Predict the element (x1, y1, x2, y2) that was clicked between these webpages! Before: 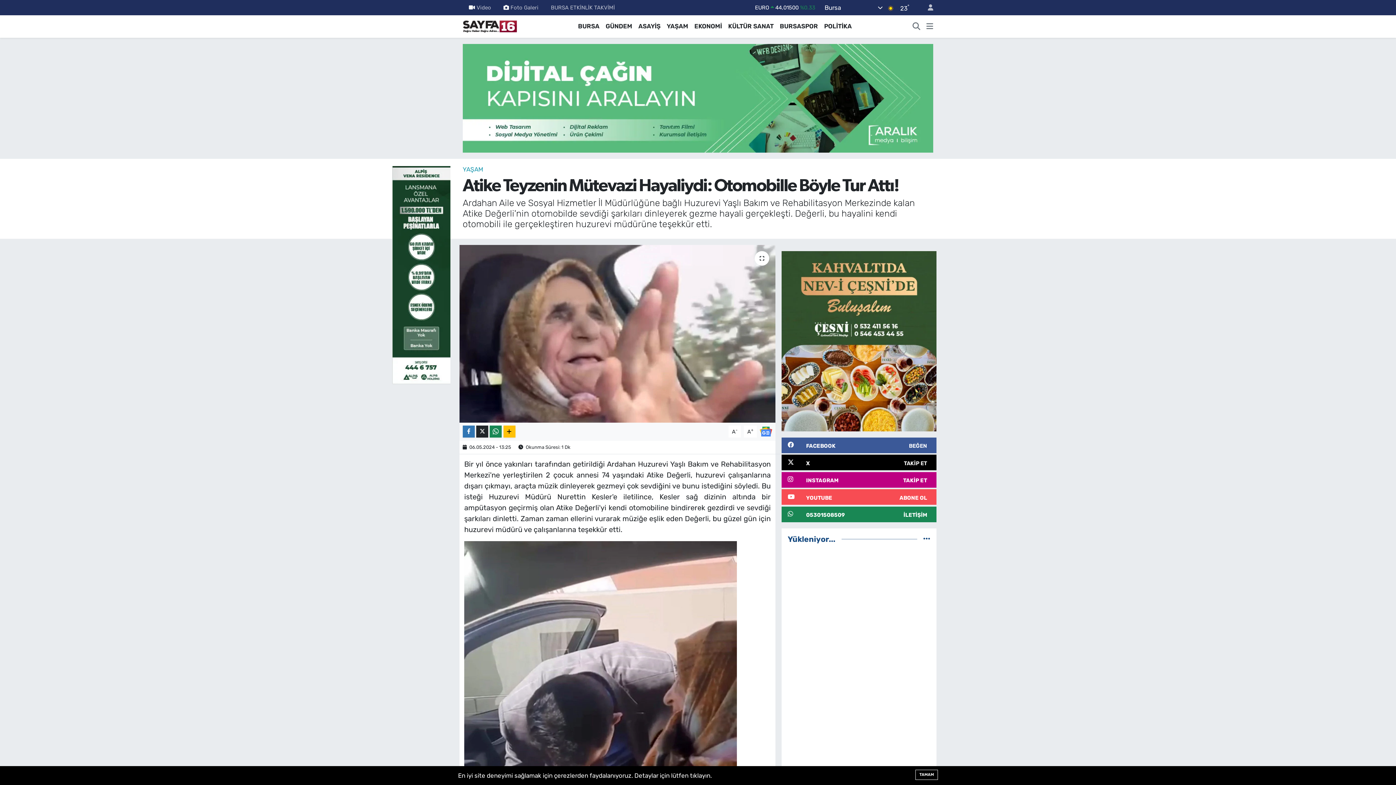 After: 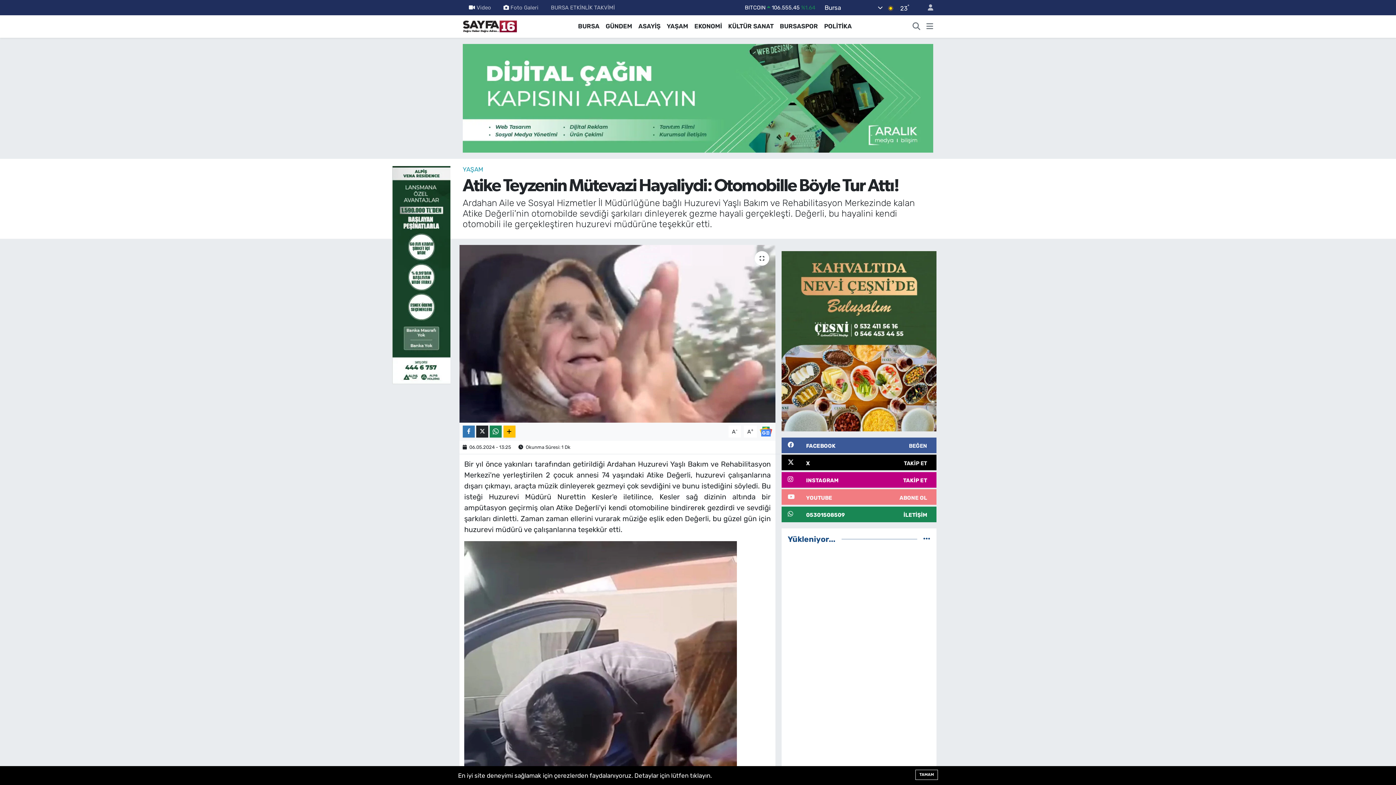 Action: bbox: (781, 489, 936, 505) label: YOUTUBE
ABONE OL